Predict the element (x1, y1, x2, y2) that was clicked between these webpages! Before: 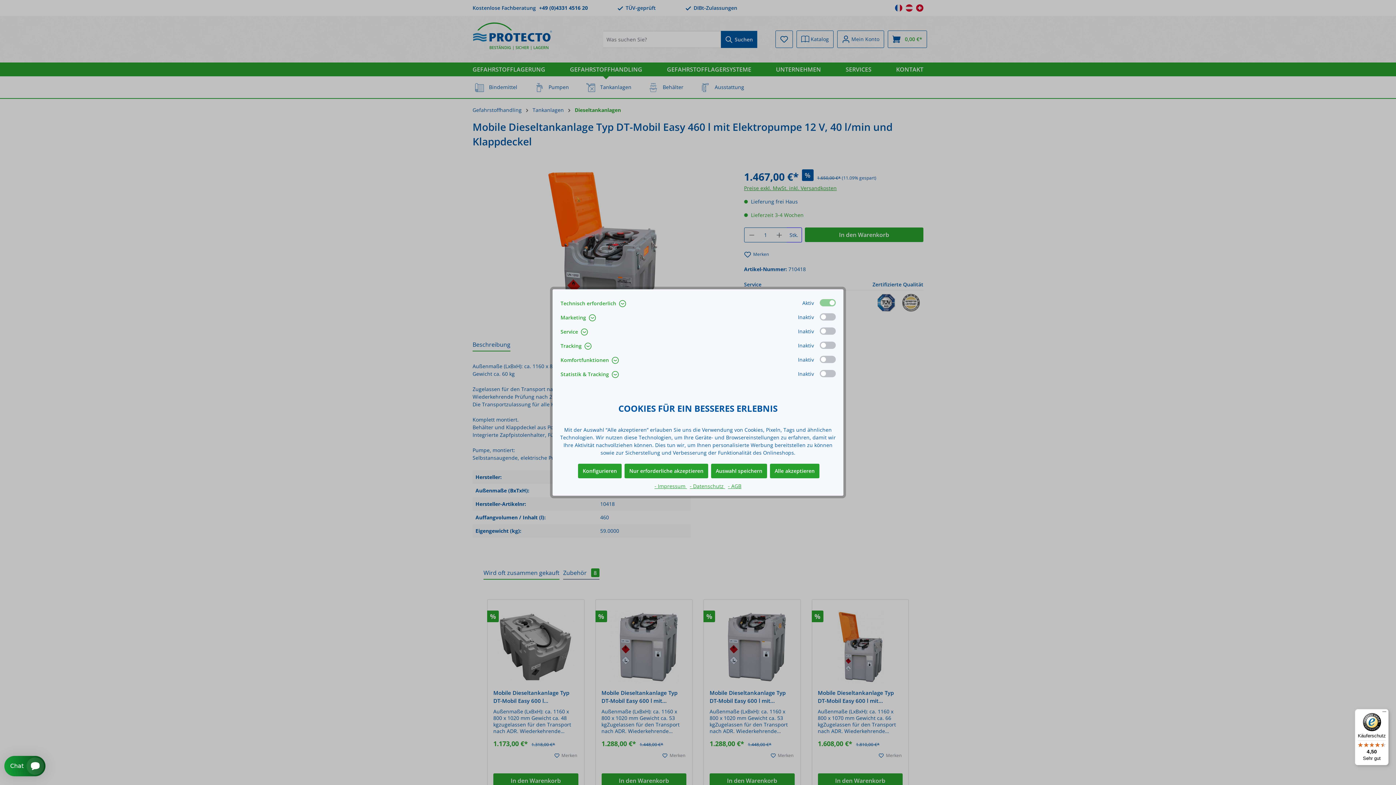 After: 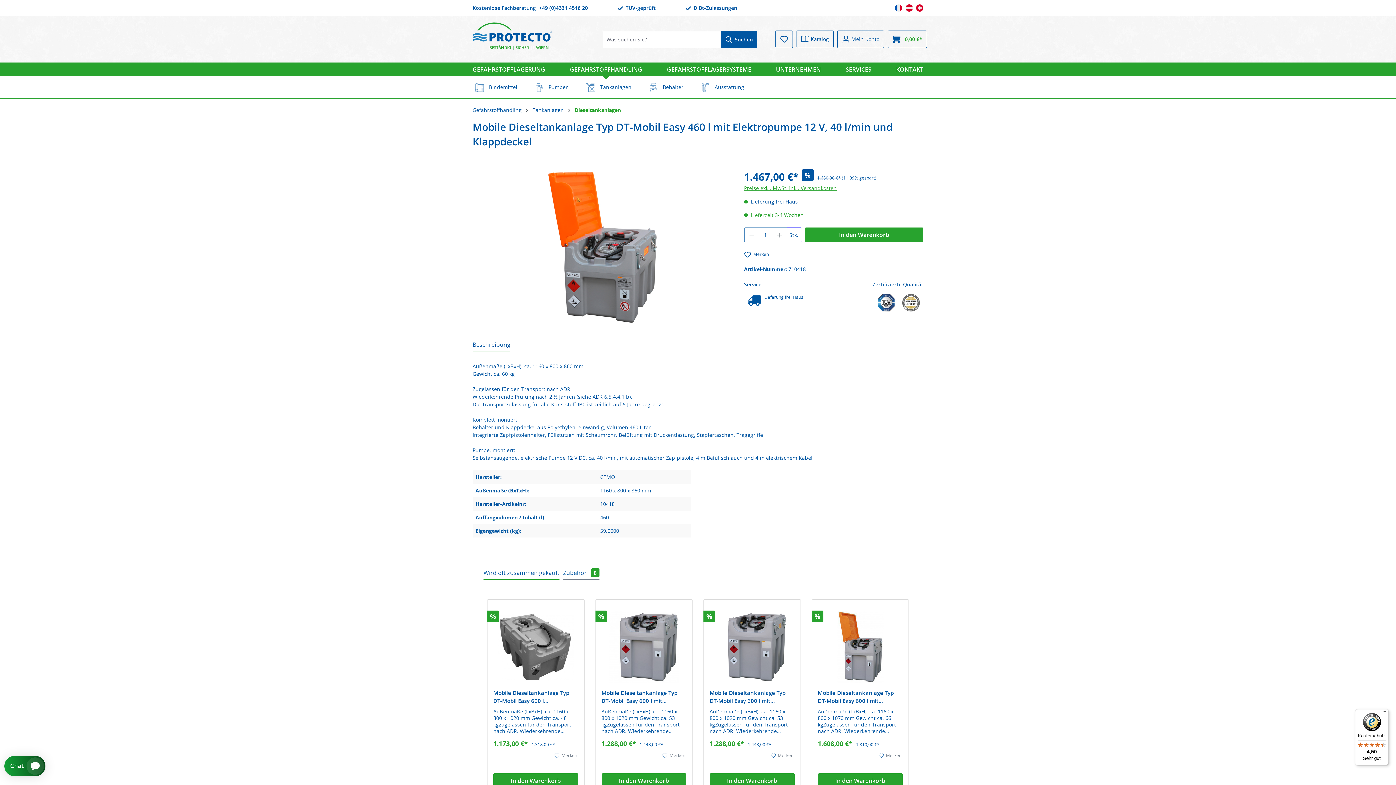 Action: bbox: (624, 463, 708, 478) label: Nur erforderliche akzeptieren